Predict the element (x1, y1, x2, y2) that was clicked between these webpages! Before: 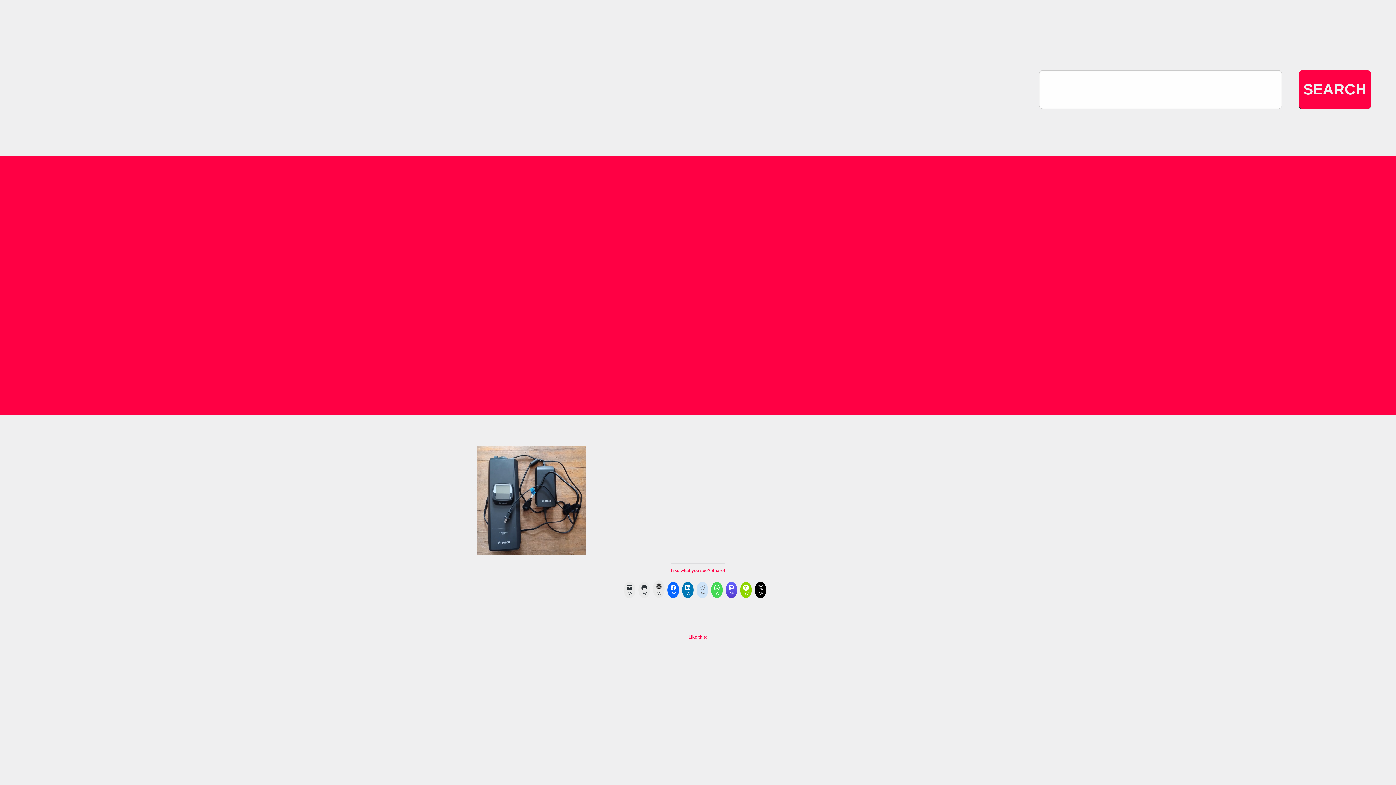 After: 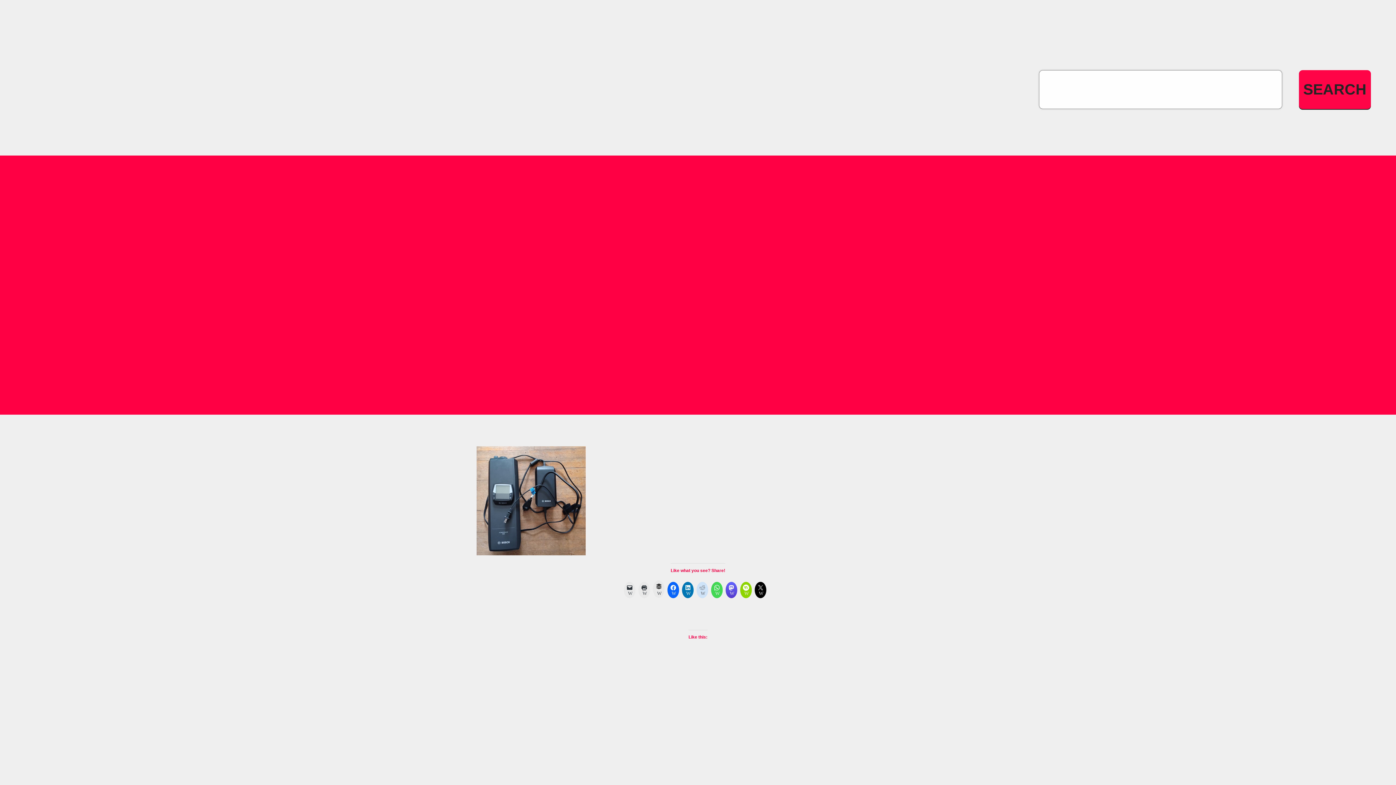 Action: label: Search bbox: (1299, 70, 1371, 109)